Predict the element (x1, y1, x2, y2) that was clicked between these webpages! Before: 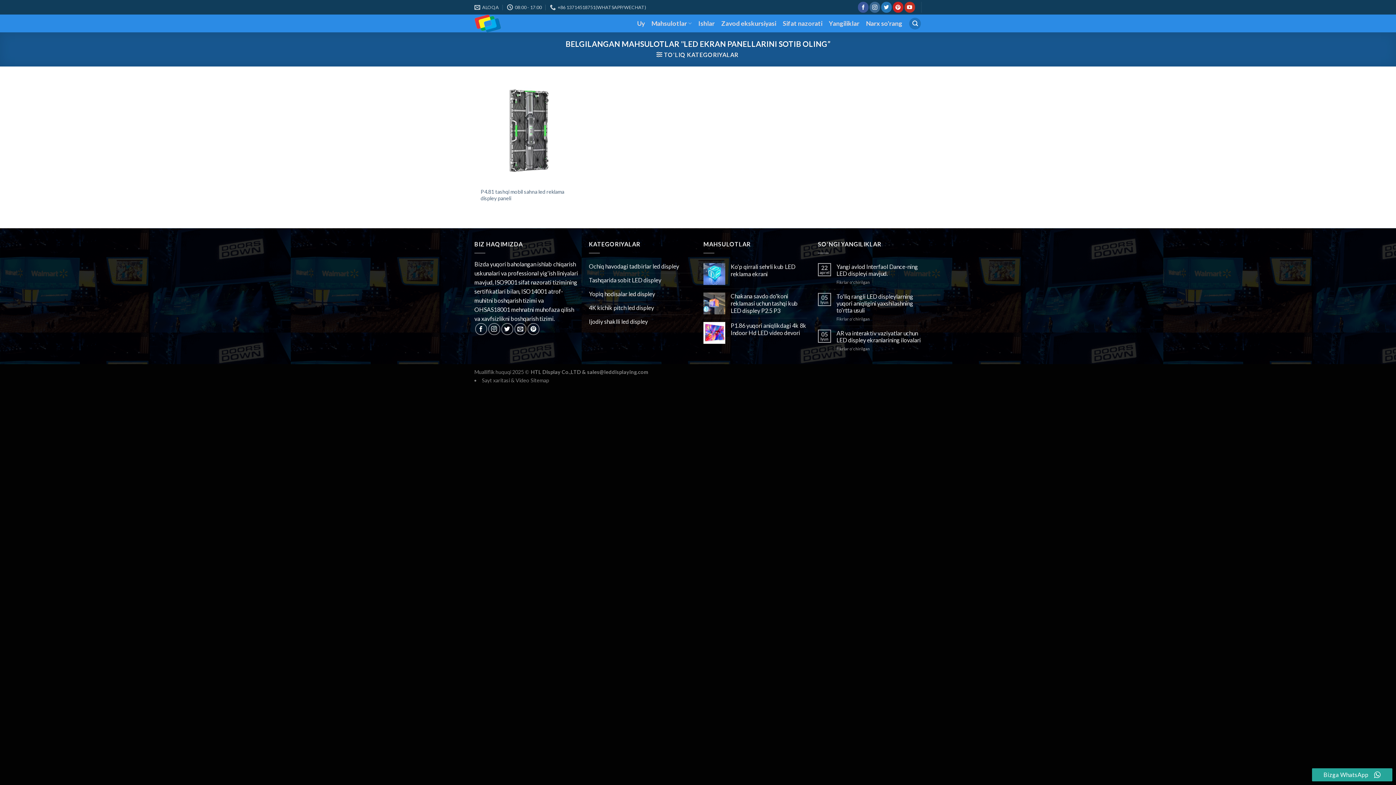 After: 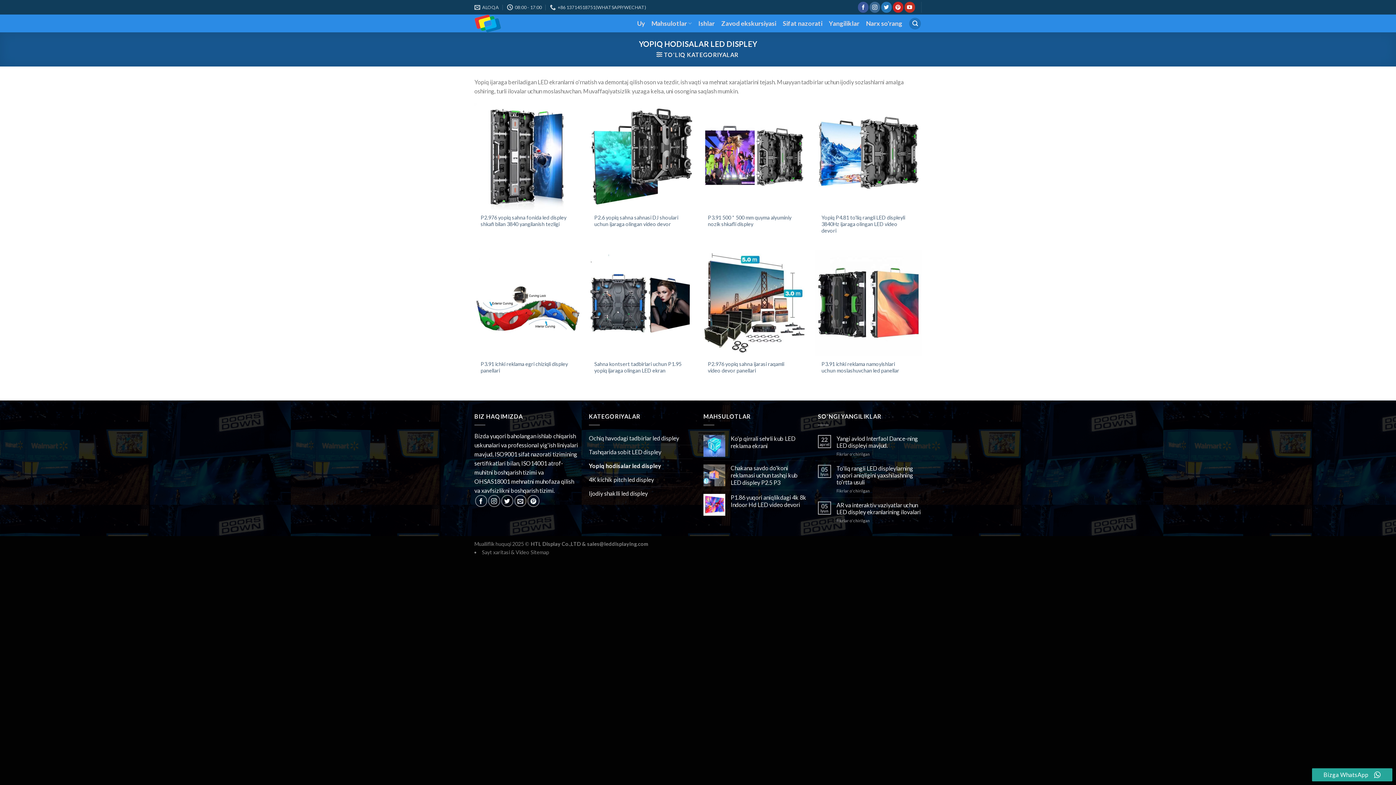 Action: bbox: (589, 287, 692, 300) label: Yopiq hodisalar led displey